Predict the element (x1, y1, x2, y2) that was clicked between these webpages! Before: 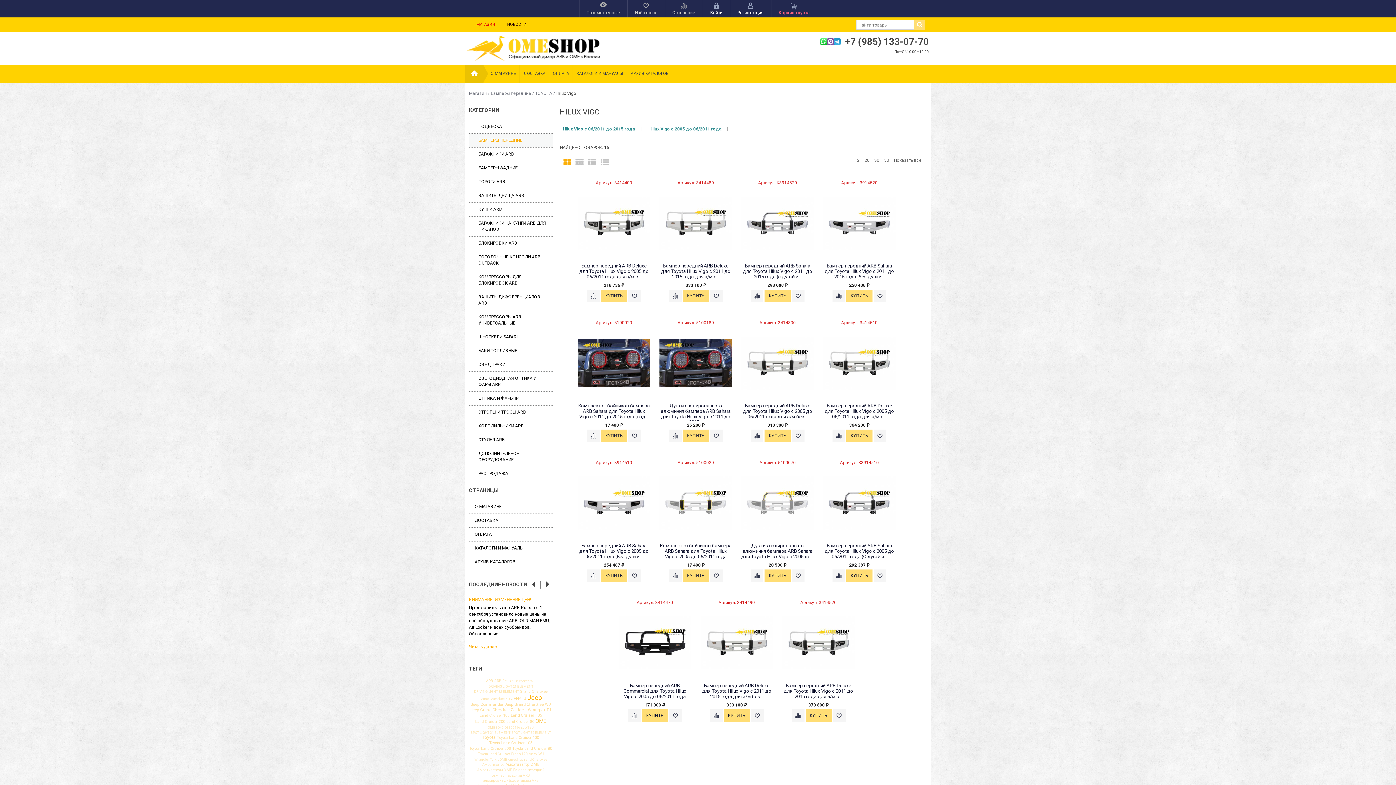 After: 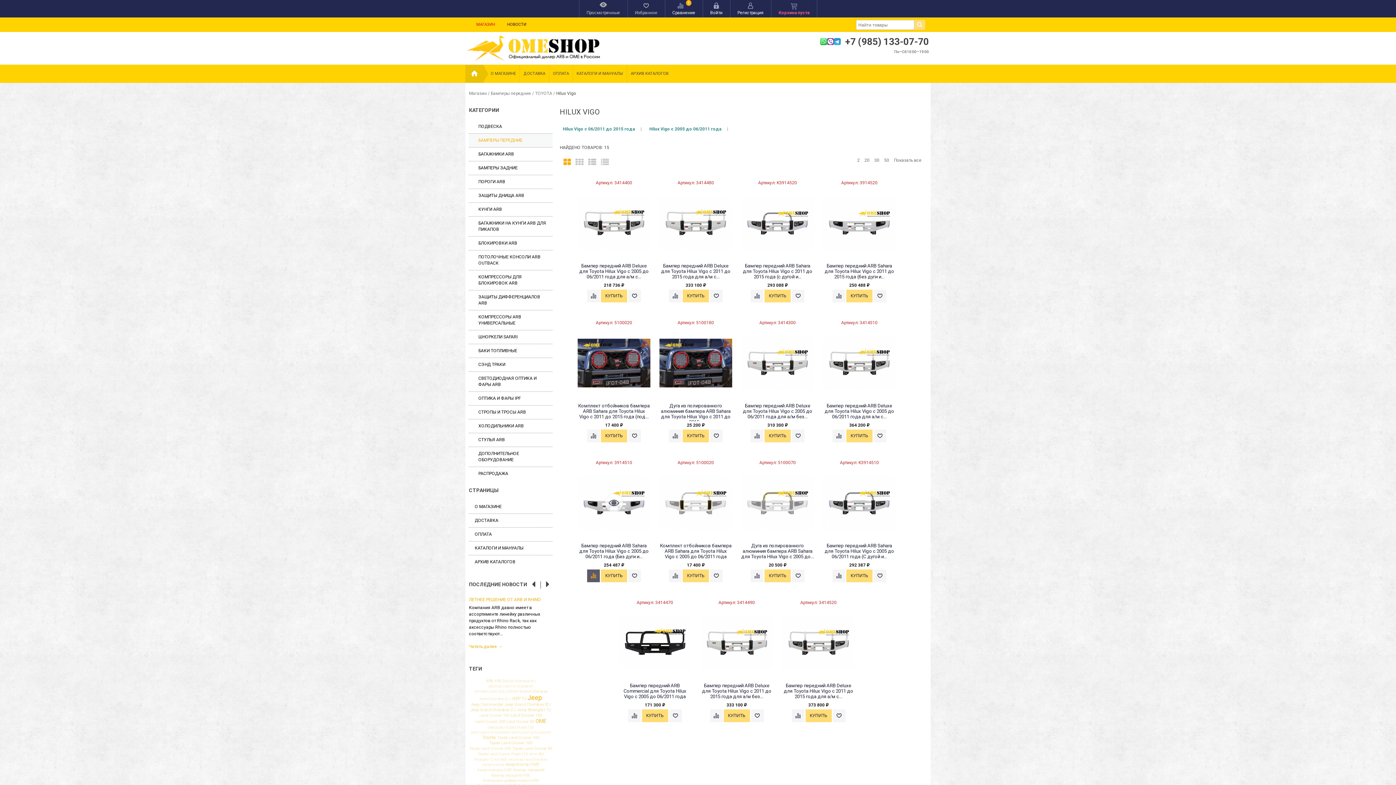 Action: bbox: (587, 569, 600, 582)